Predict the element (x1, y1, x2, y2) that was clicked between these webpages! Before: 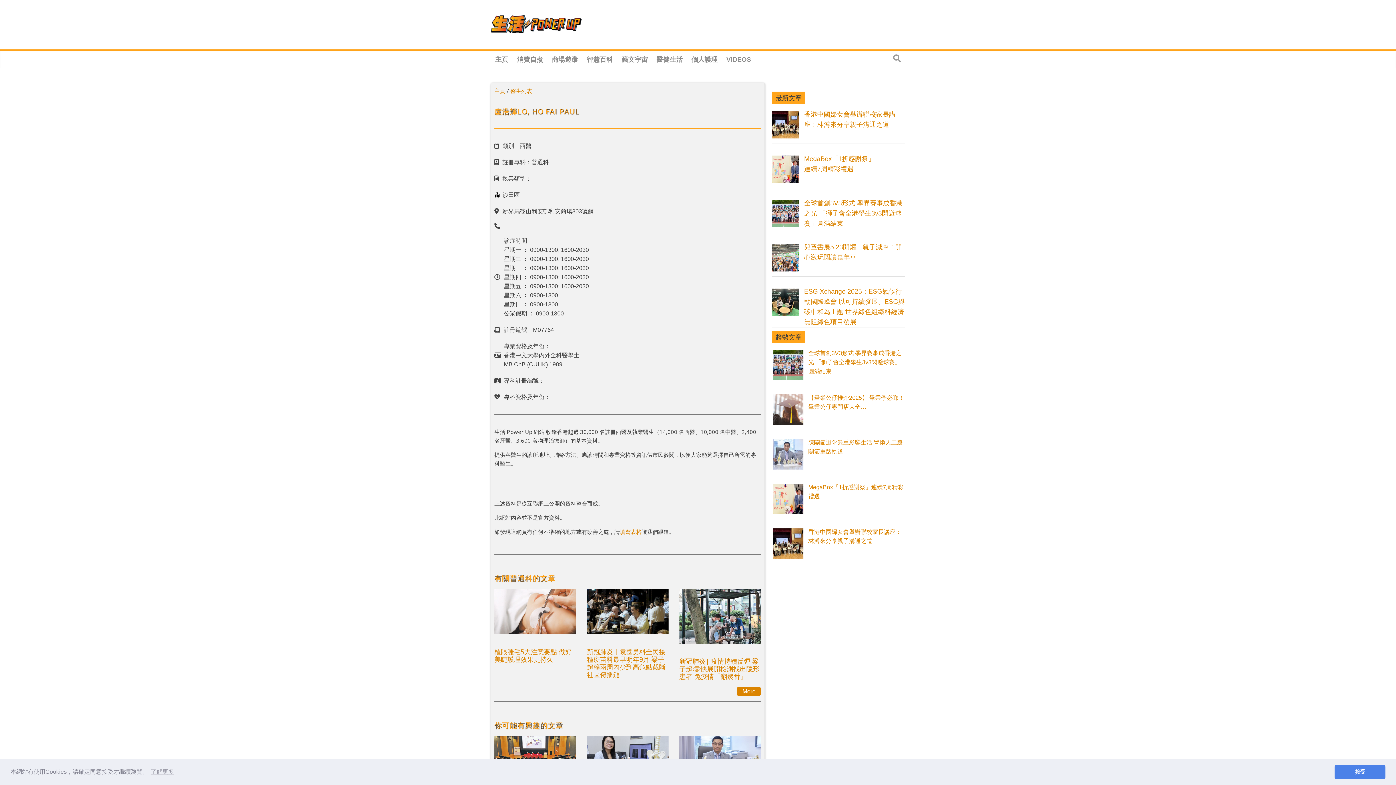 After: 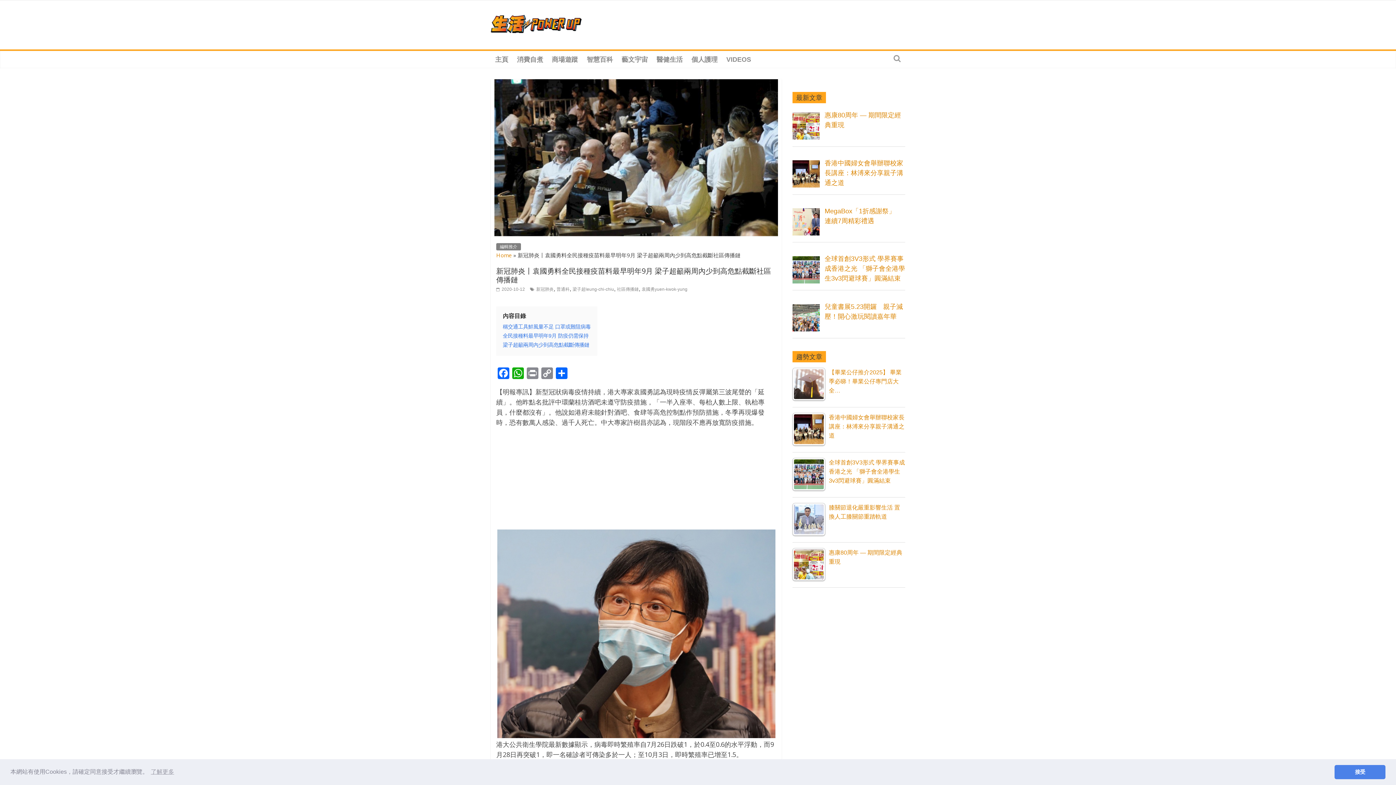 Action: bbox: (587, 589, 668, 641)